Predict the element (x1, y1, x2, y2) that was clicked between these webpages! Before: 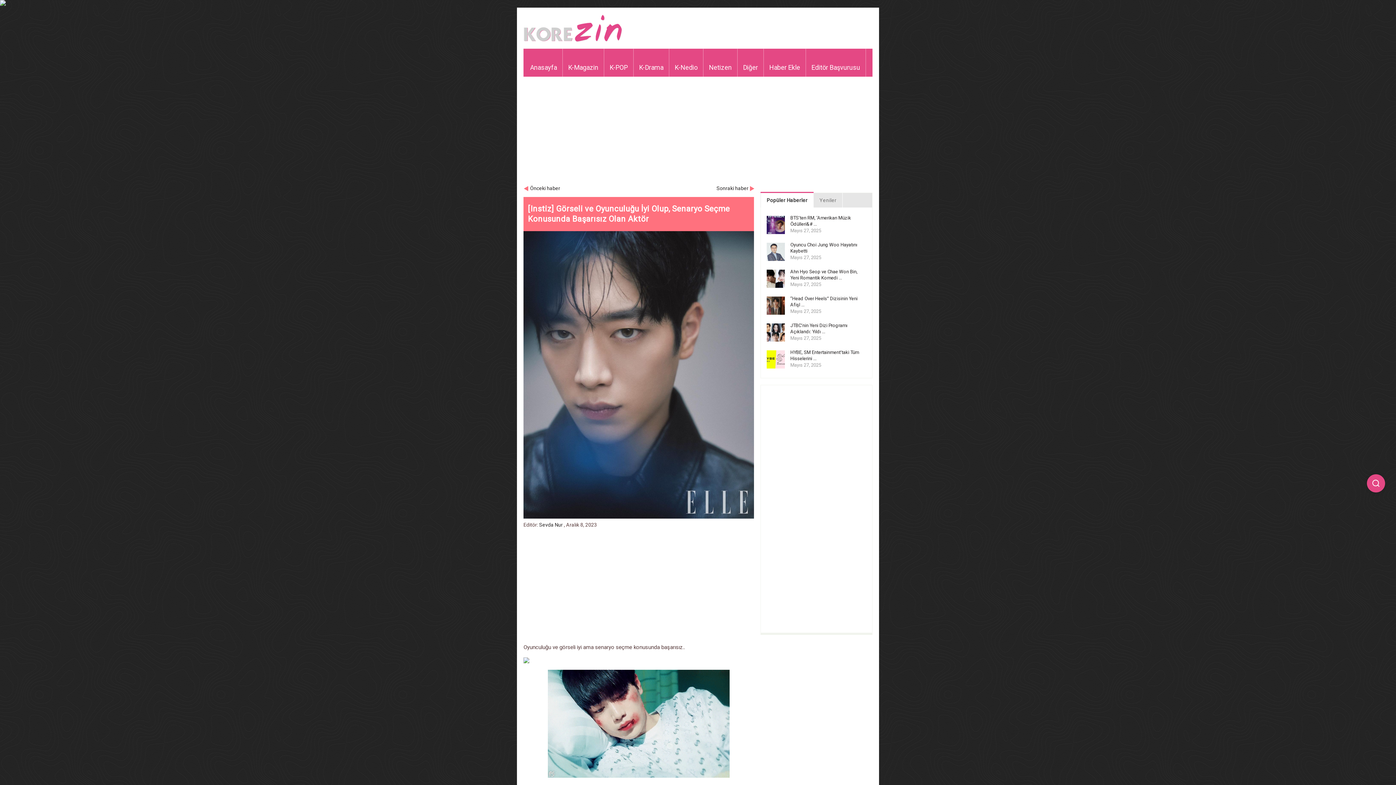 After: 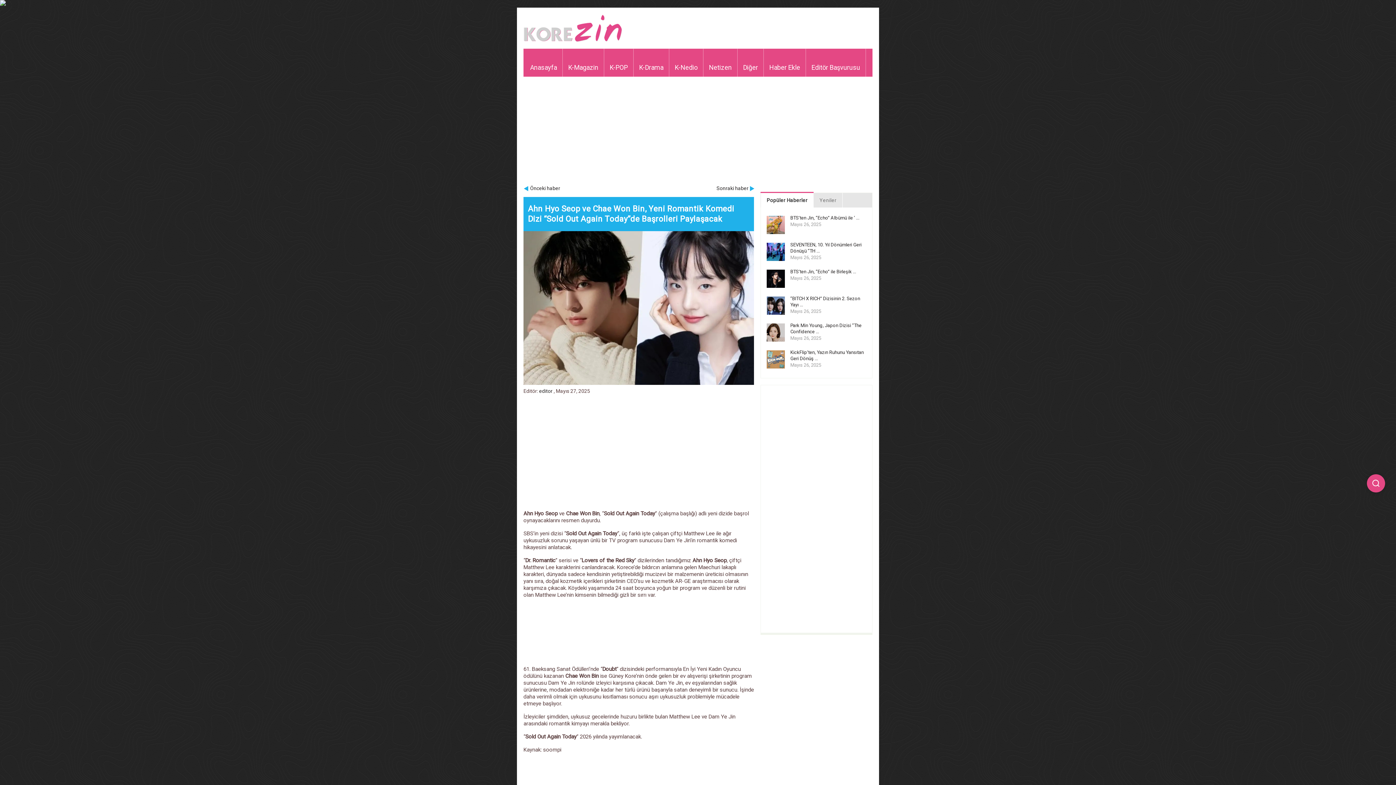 Action: bbox: (766, 283, 785, 289)